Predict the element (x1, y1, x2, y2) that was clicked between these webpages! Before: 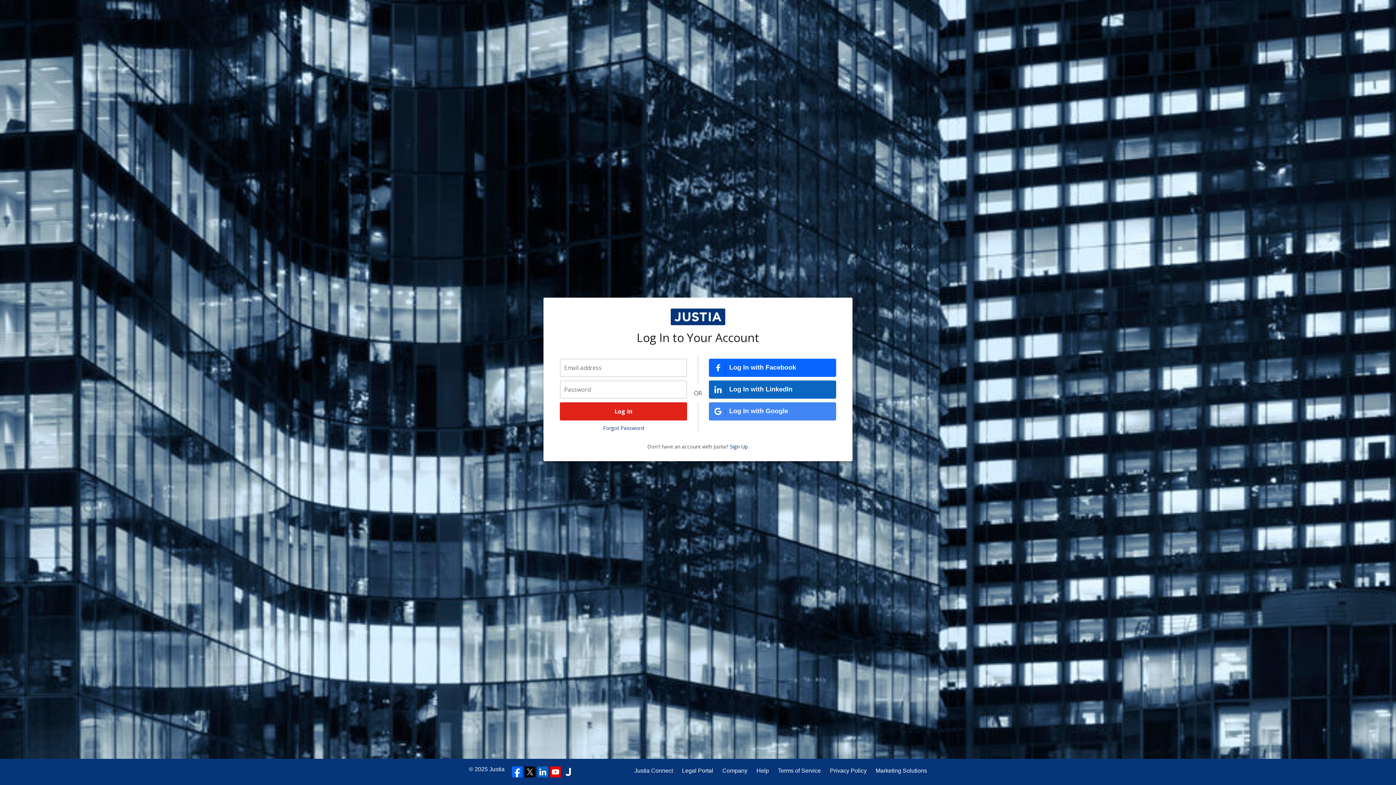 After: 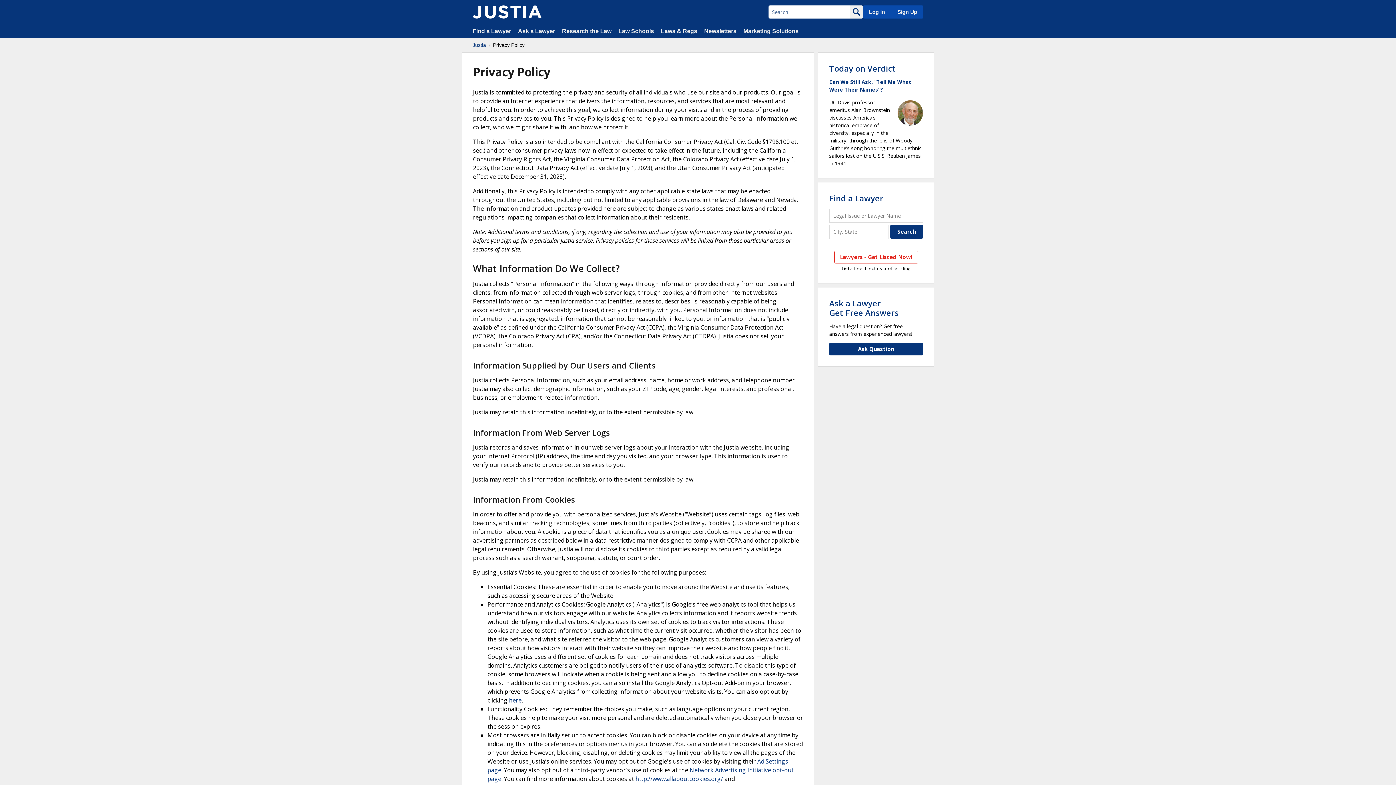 Action: bbox: (830, 766, 866, 775) label: Privacy Policy